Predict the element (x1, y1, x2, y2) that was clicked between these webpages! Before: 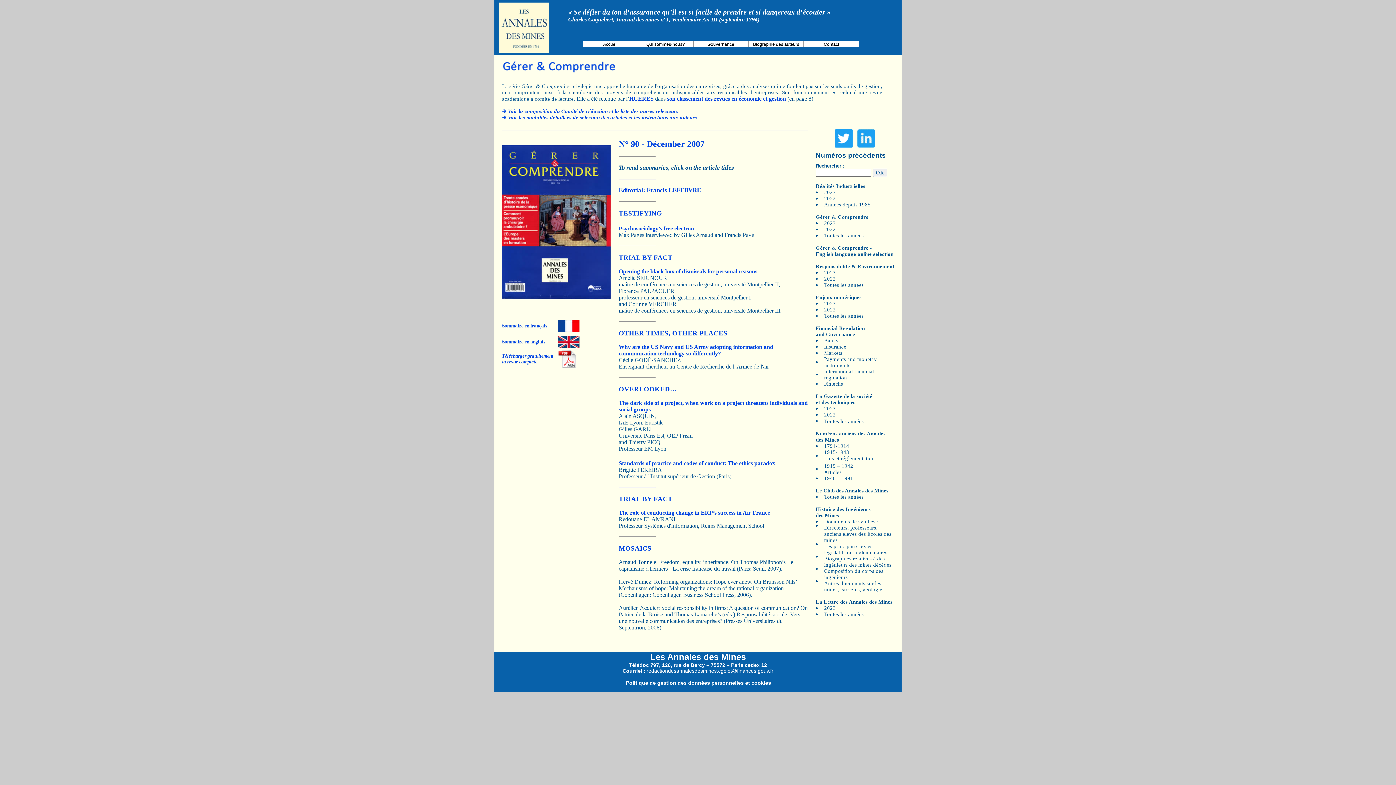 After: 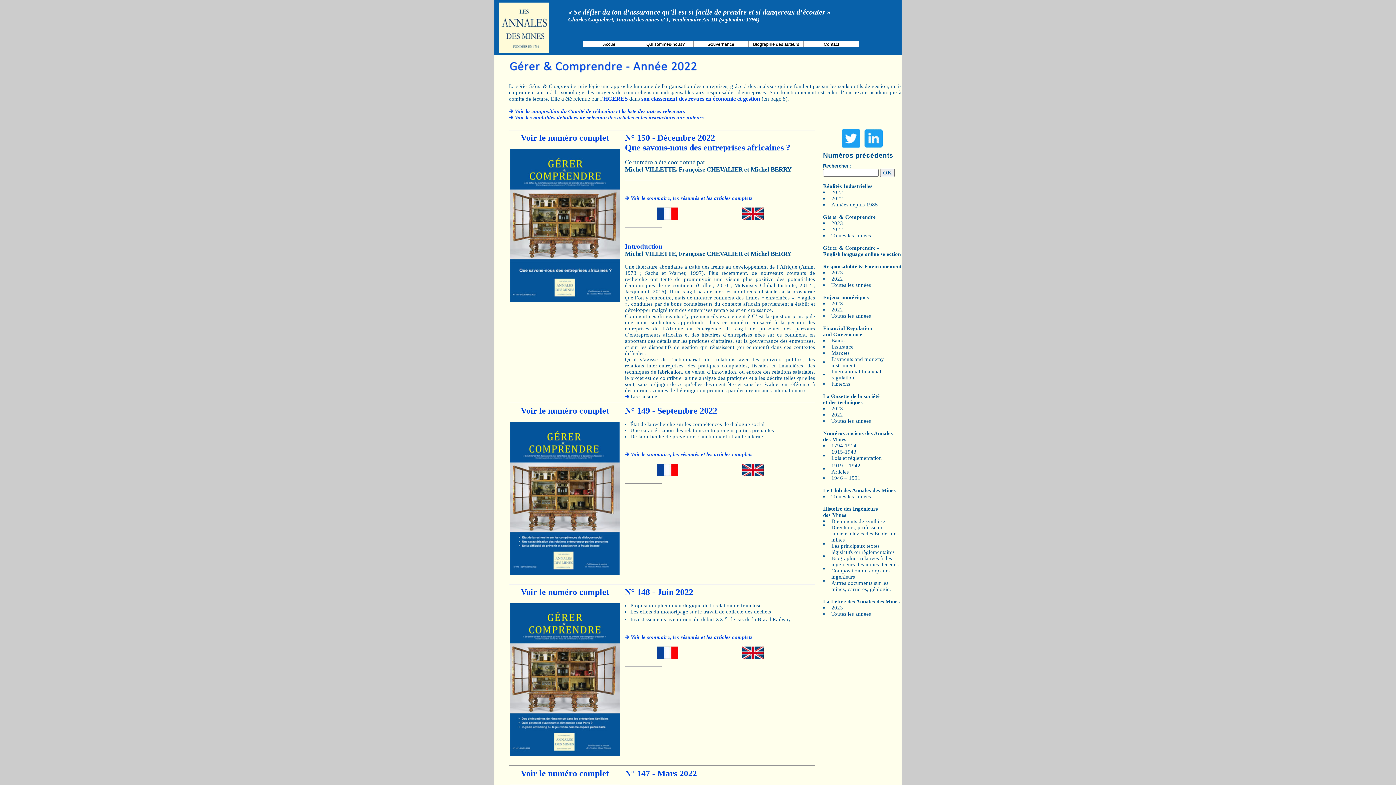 Action: bbox: (824, 226, 836, 232) label: 2022